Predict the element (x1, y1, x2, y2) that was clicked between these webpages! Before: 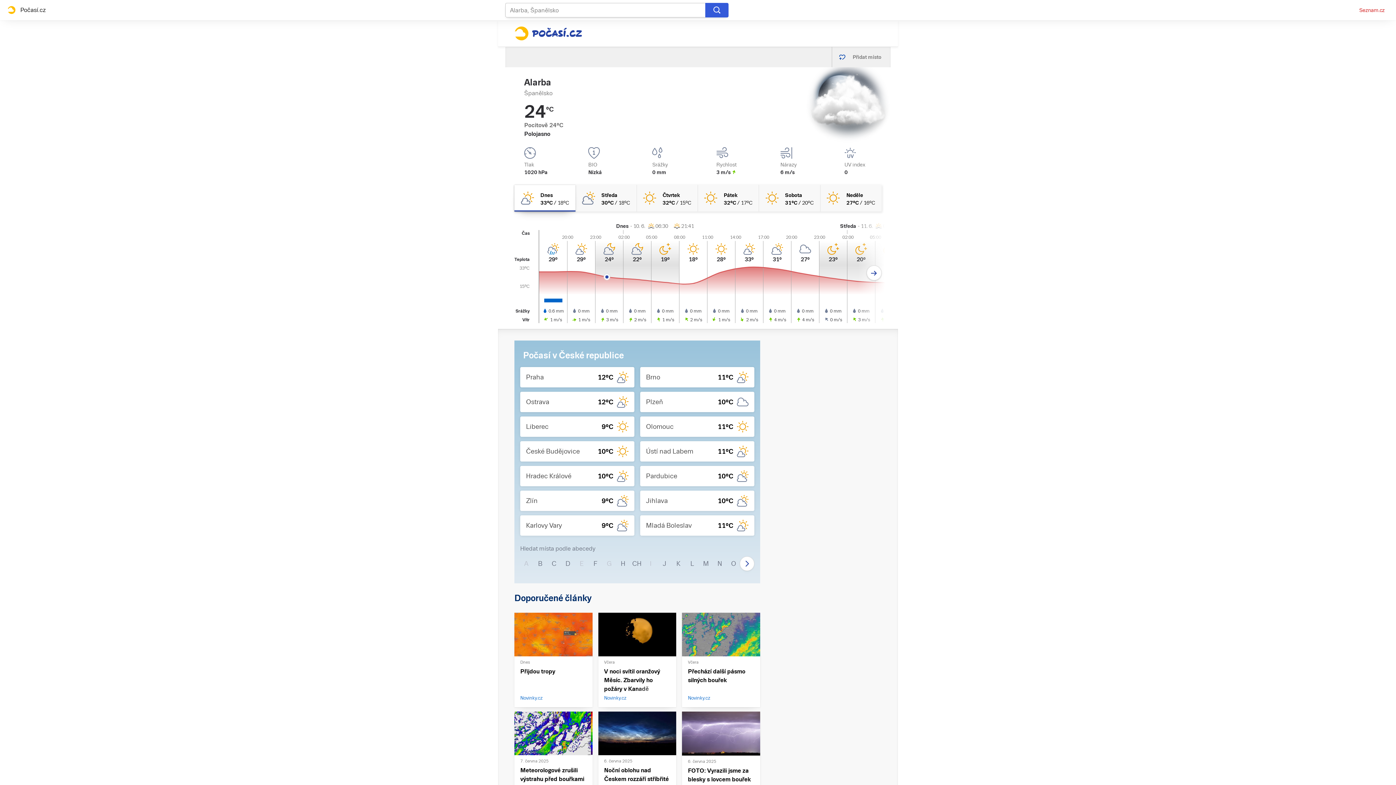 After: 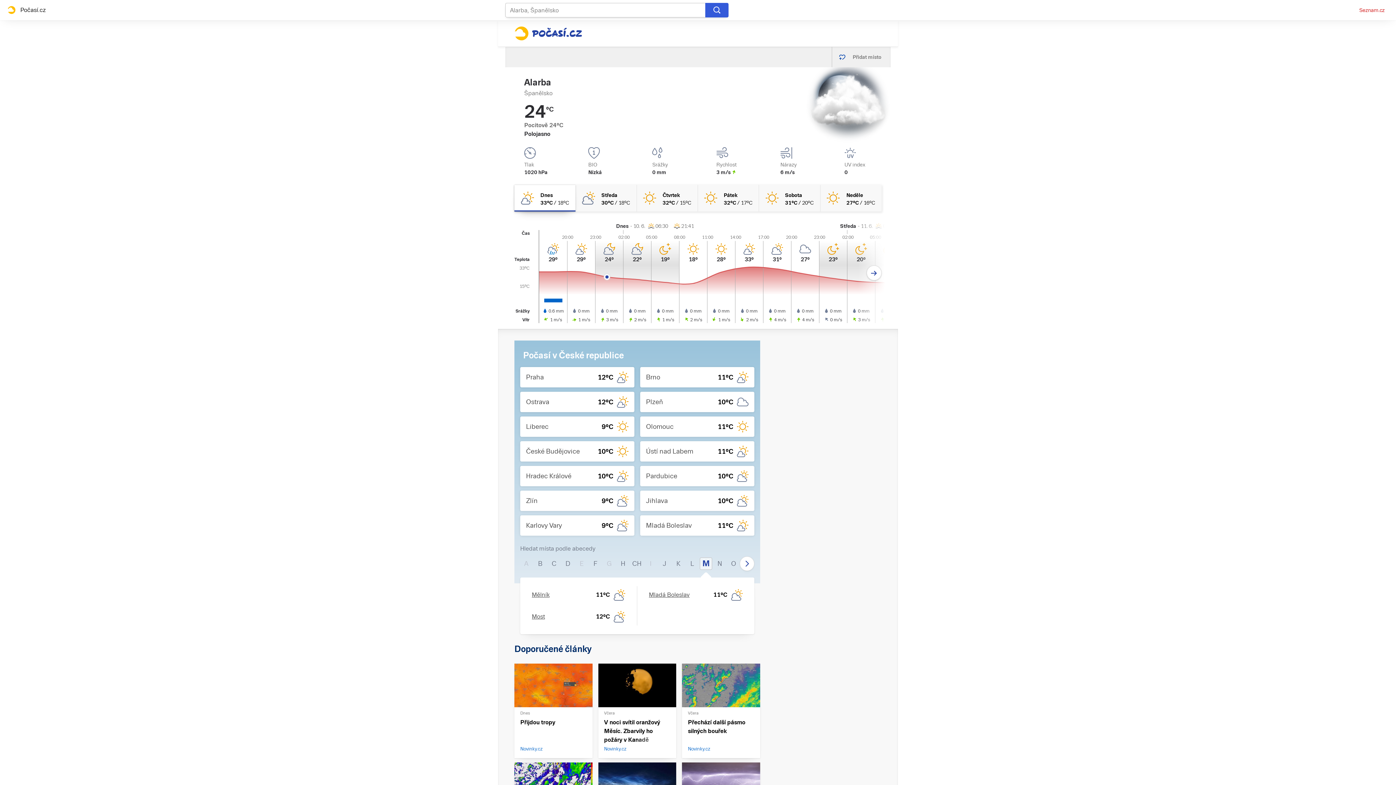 Action: bbox: (700, 557, 712, 570) label: M